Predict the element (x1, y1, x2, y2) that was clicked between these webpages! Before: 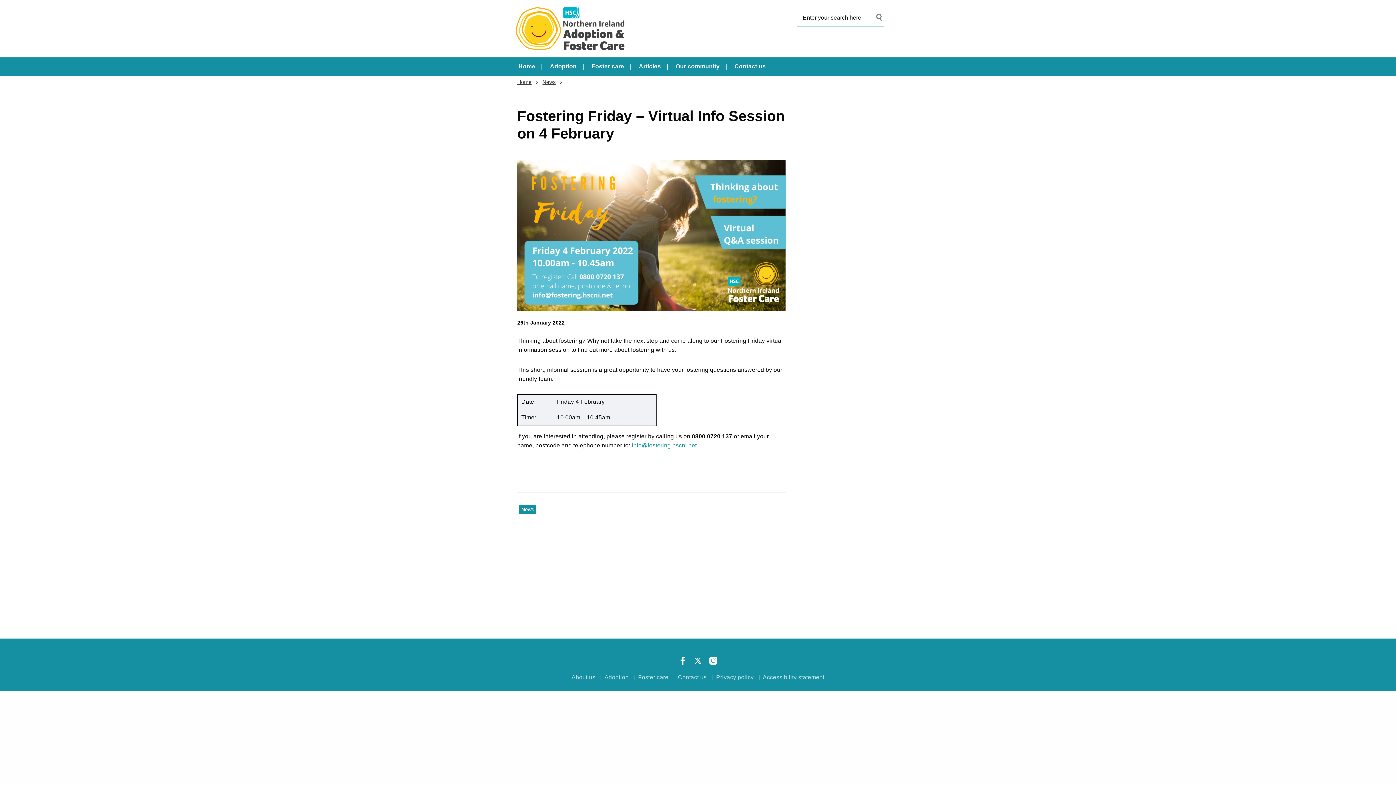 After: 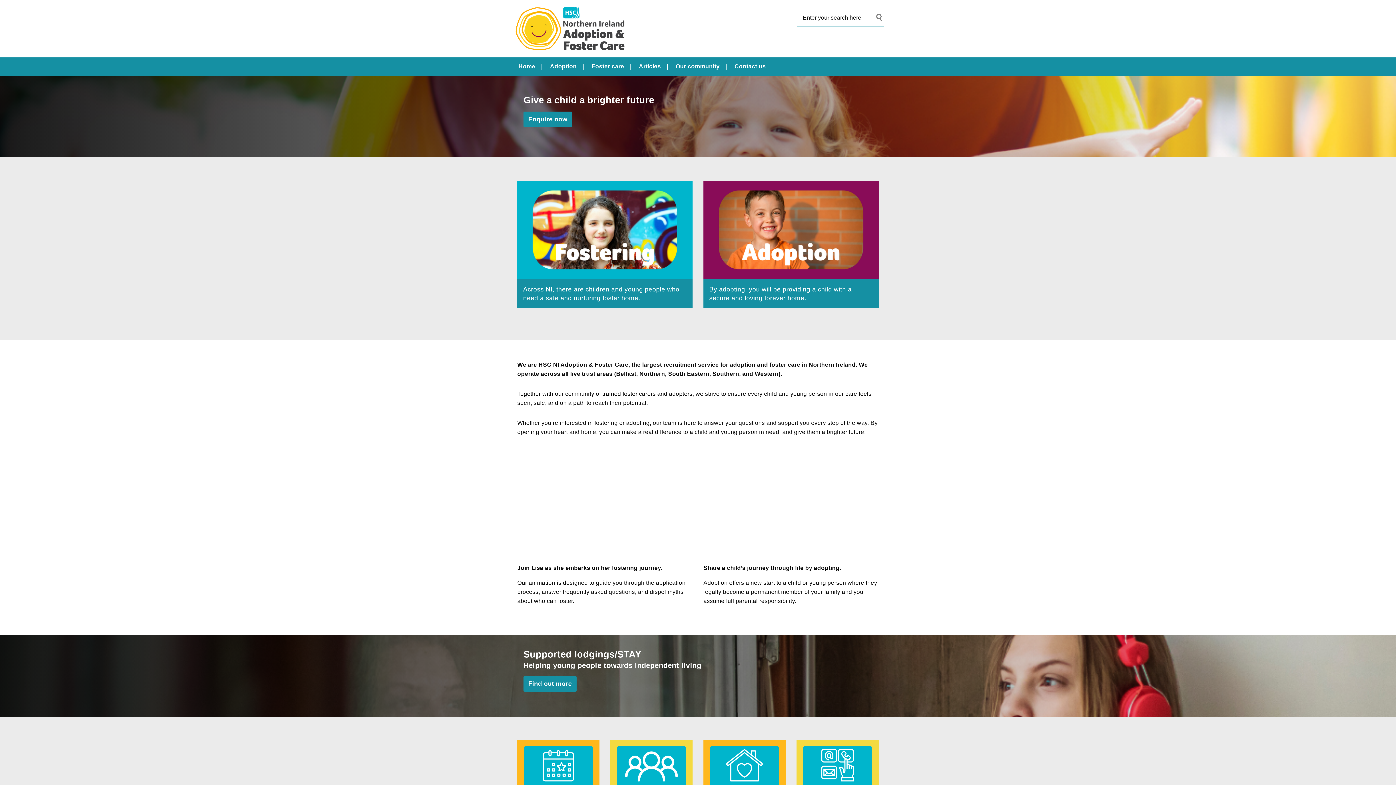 Action: label: Home bbox: (517, 79, 531, 85)